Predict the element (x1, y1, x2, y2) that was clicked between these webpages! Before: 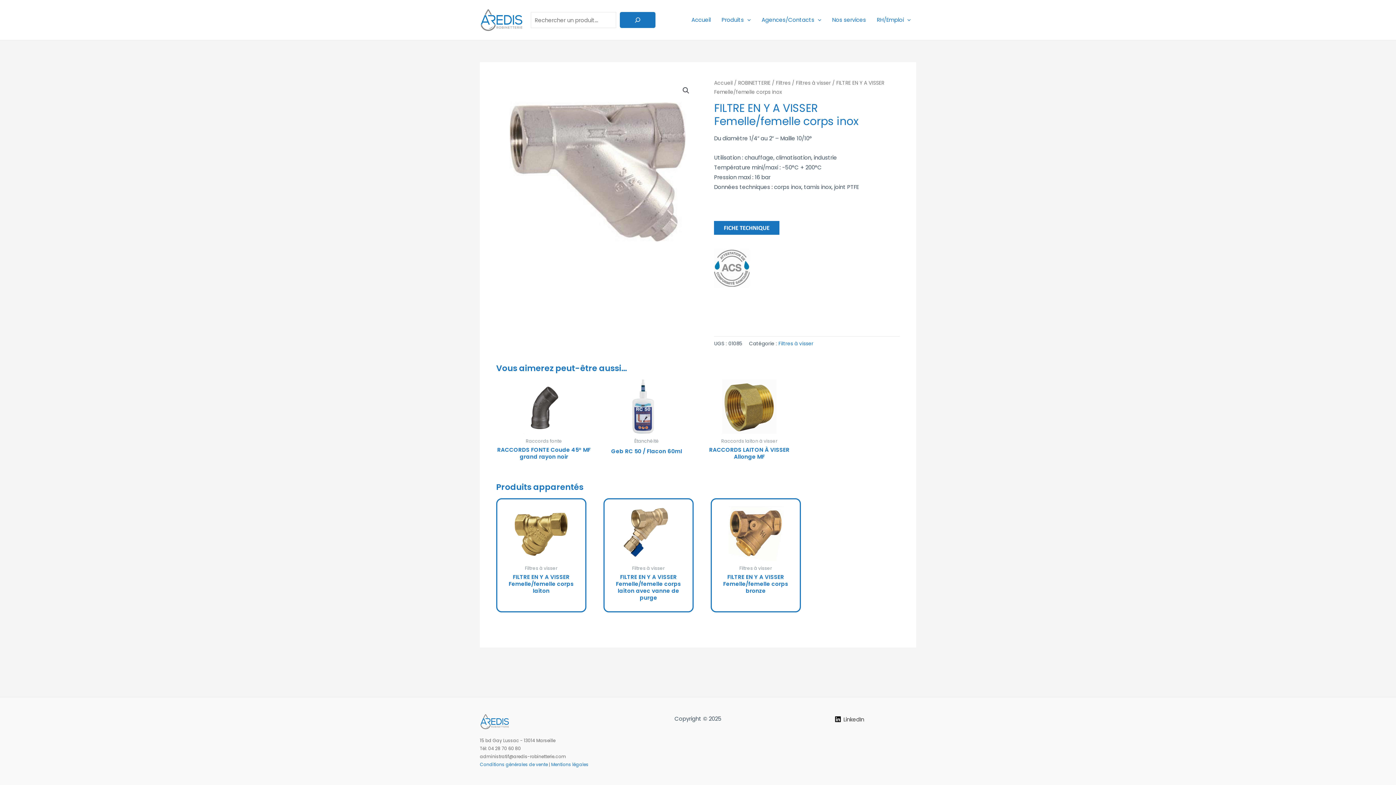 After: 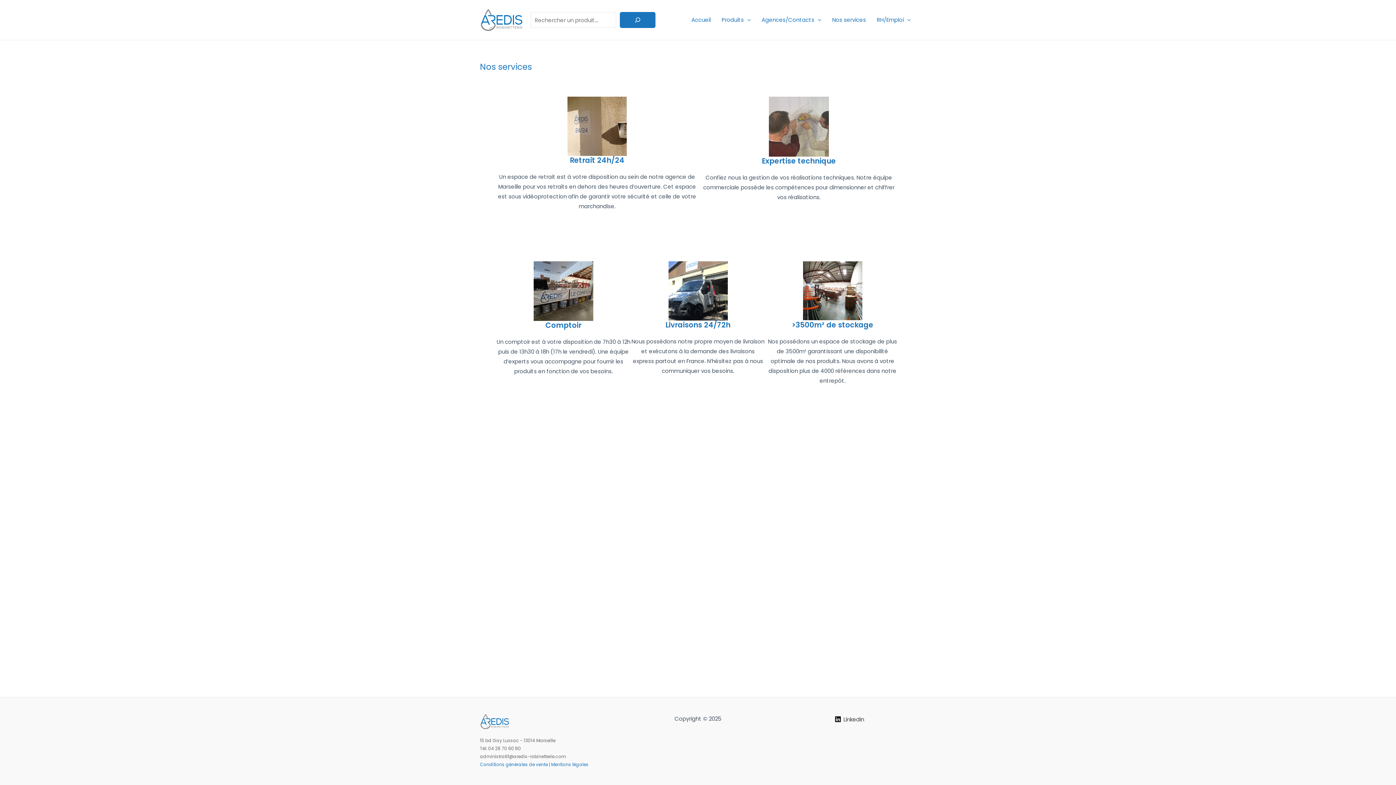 Action: bbox: (826, 5, 871, 34) label: Nos services